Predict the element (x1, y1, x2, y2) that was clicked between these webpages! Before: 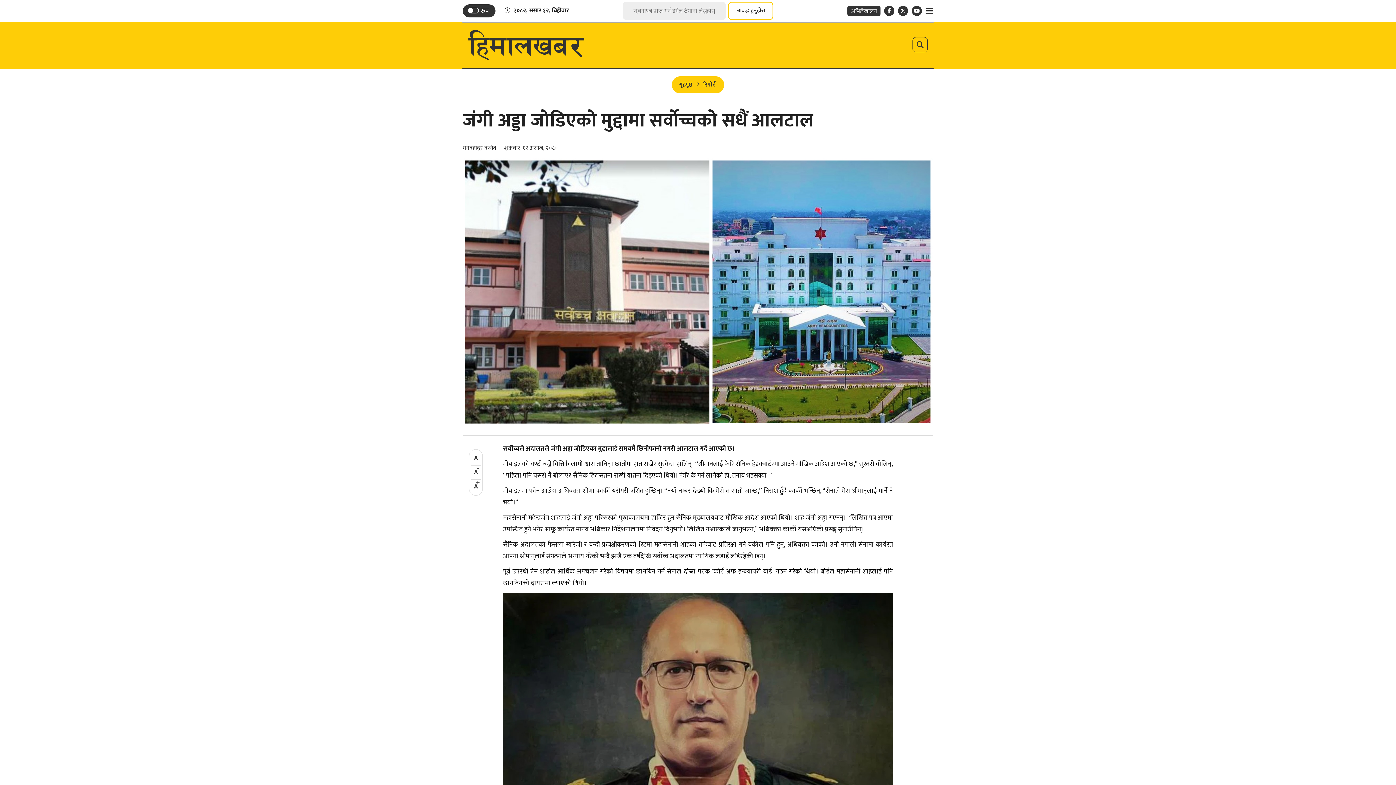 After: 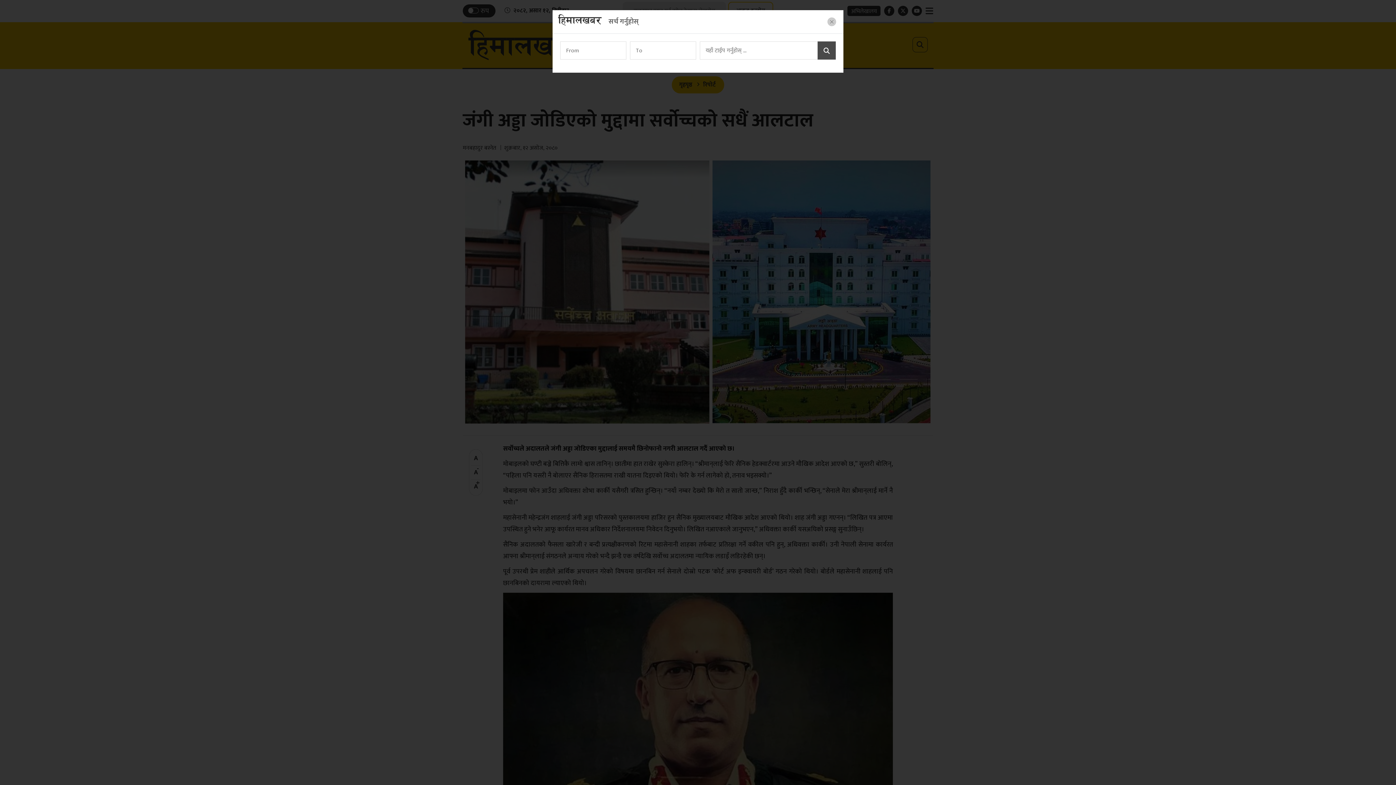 Action: bbox: (912, 37, 928, 52)